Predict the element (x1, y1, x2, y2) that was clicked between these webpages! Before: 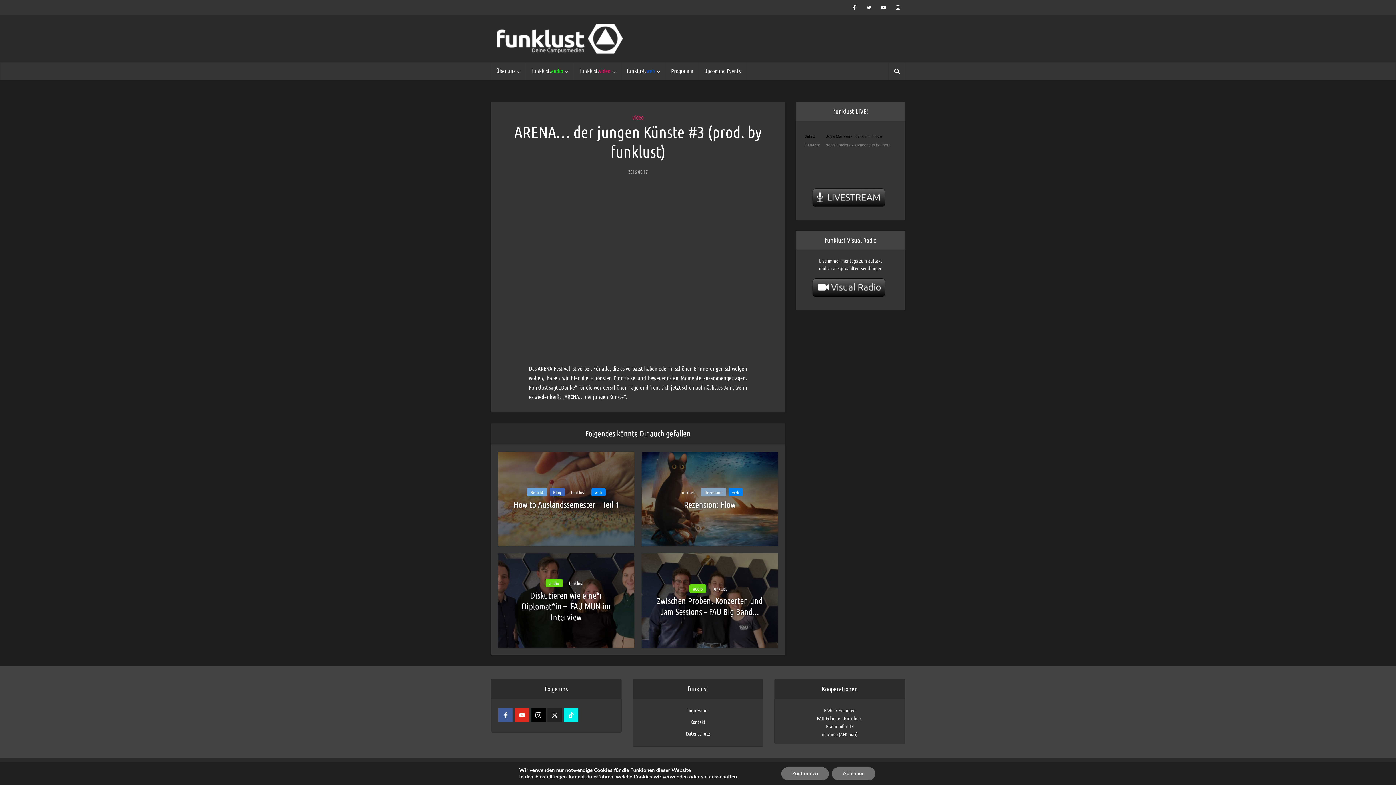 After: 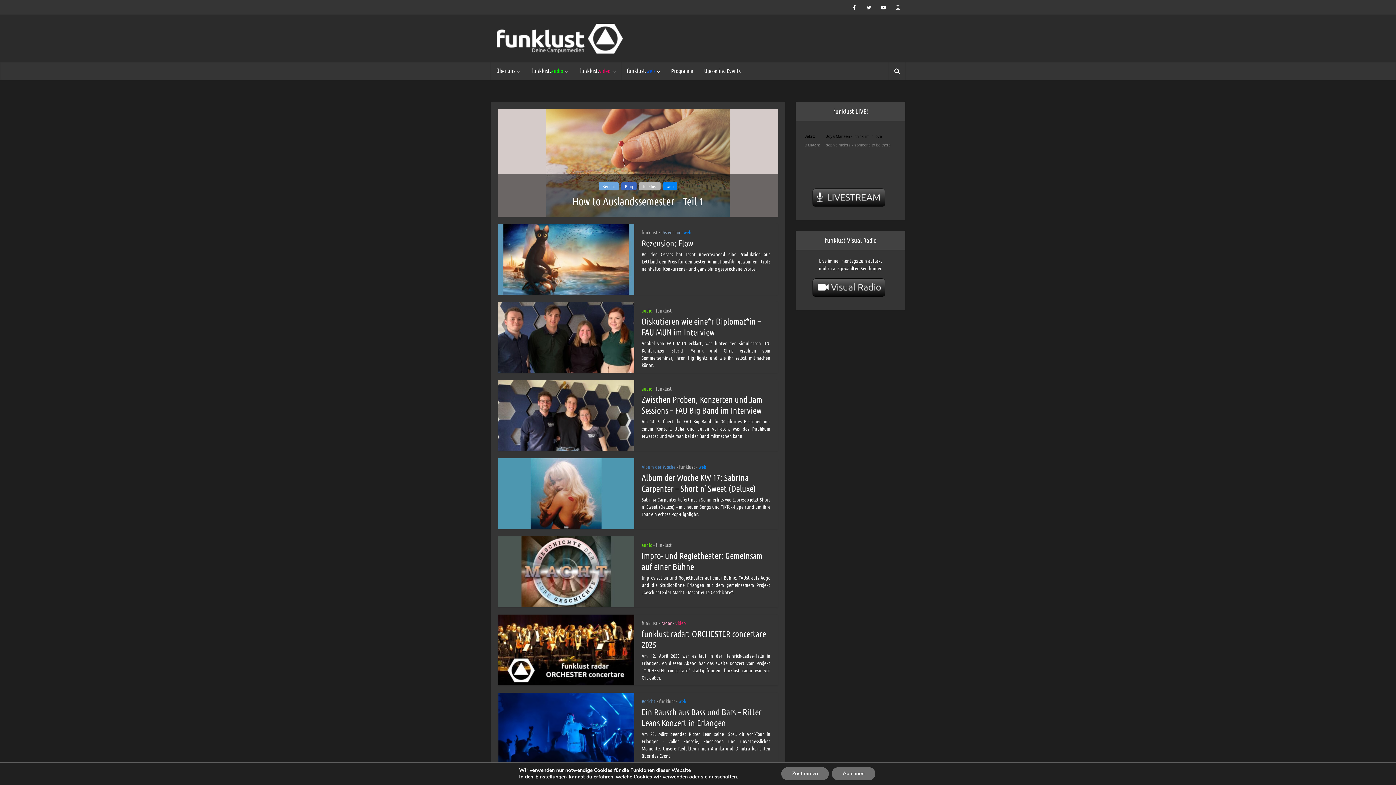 Action: bbox: (496, 23, 625, 56)